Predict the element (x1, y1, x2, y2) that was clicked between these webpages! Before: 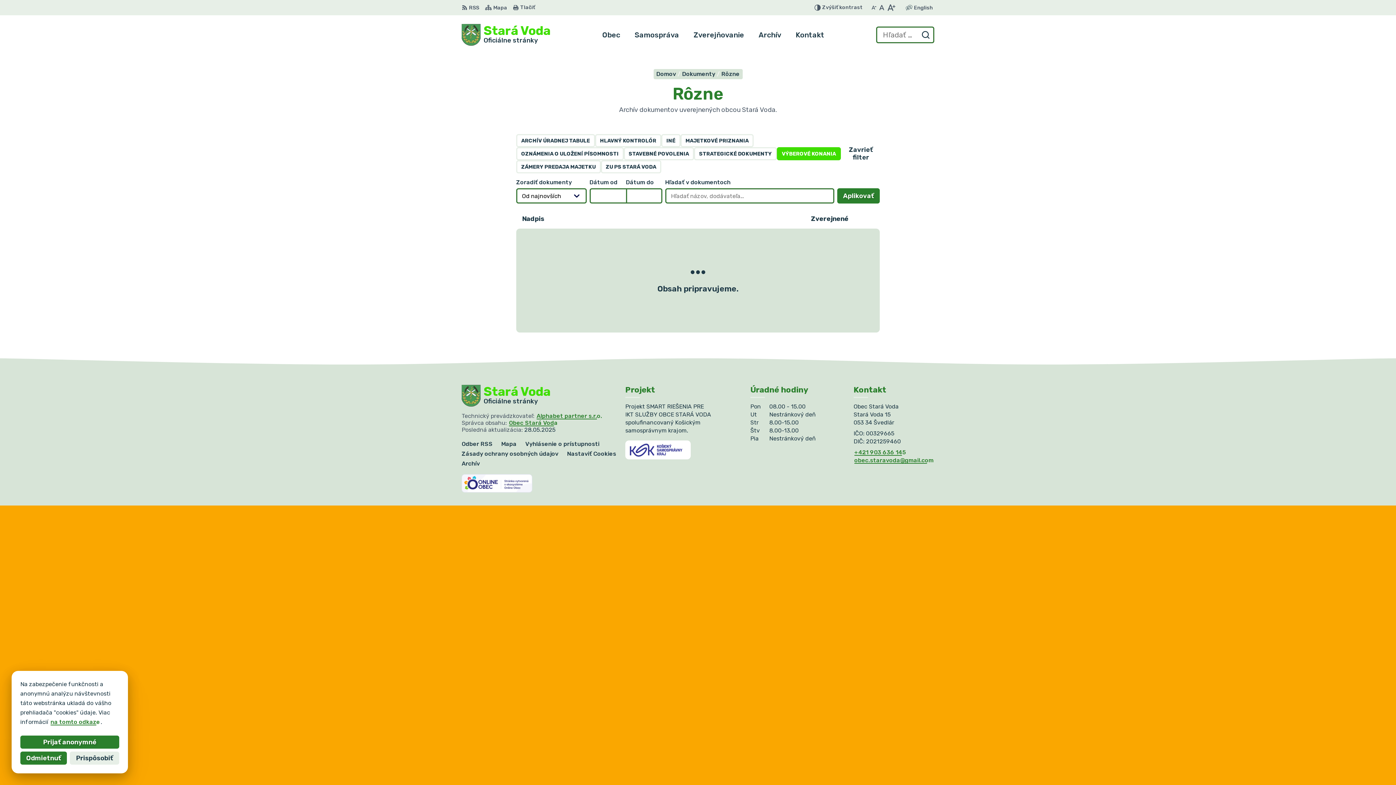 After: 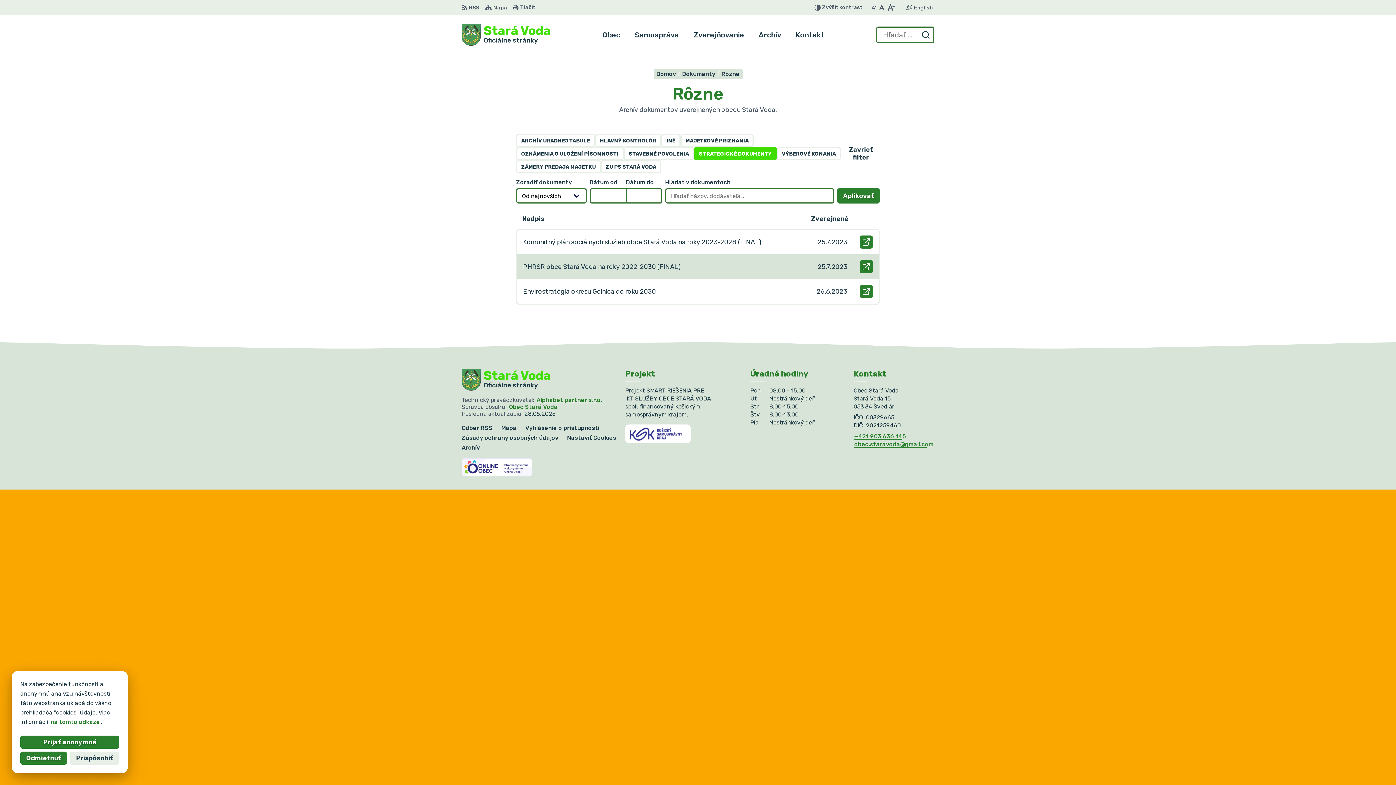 Action: bbox: (694, 147, 777, 160) label: STRATEGICKÉ DOKUMENTY